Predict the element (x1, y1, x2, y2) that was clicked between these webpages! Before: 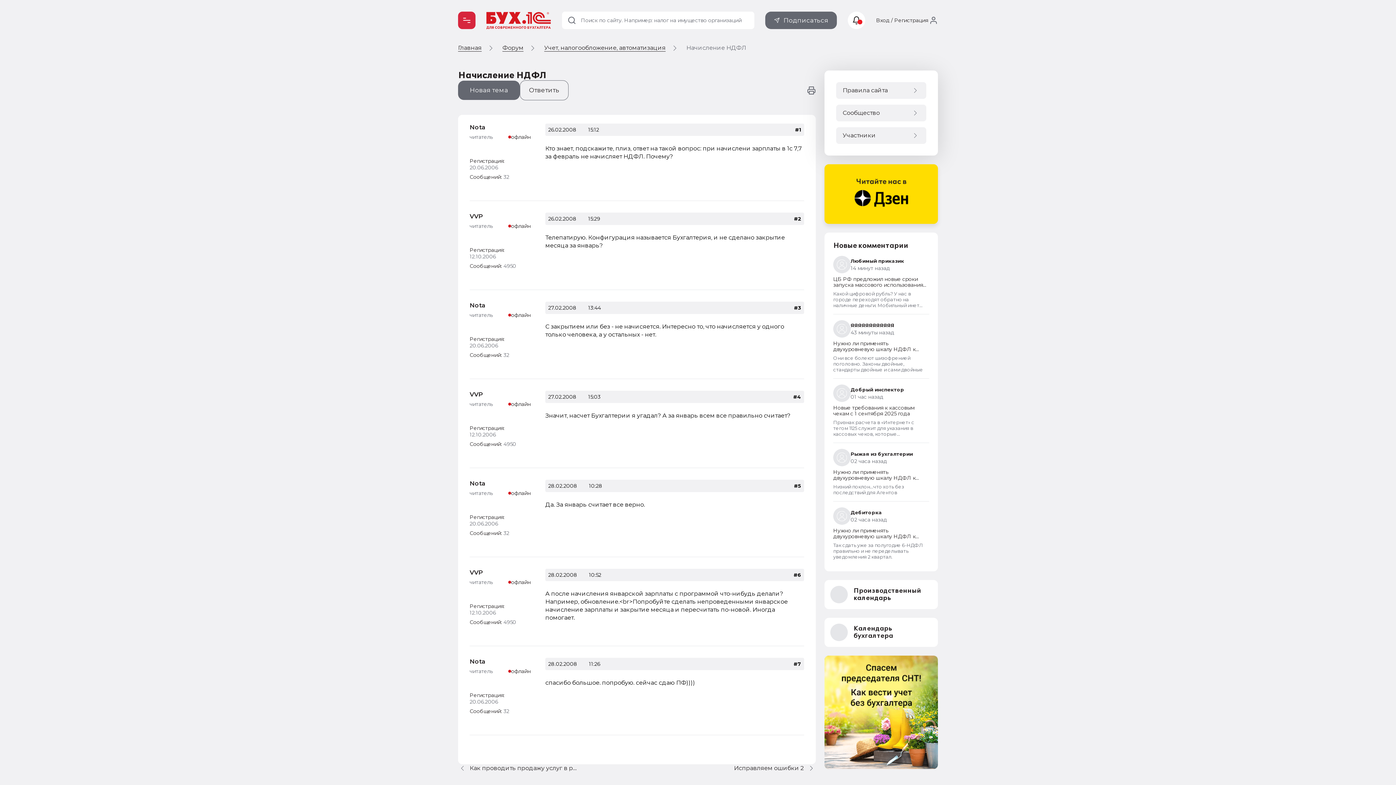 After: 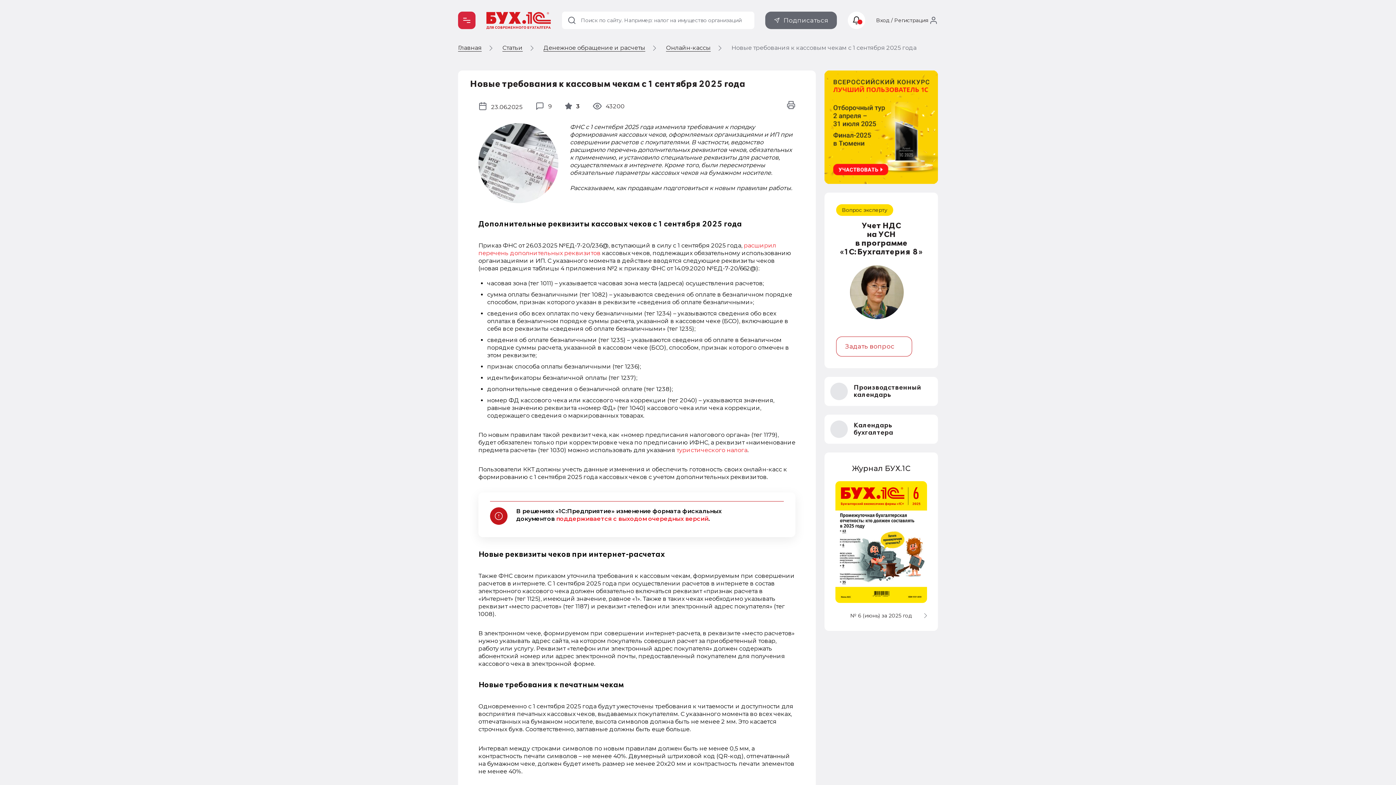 Action: bbox: (833, 404, 914, 417) label: Новые требования к кассовым чекам с 1 сентября 2025 года